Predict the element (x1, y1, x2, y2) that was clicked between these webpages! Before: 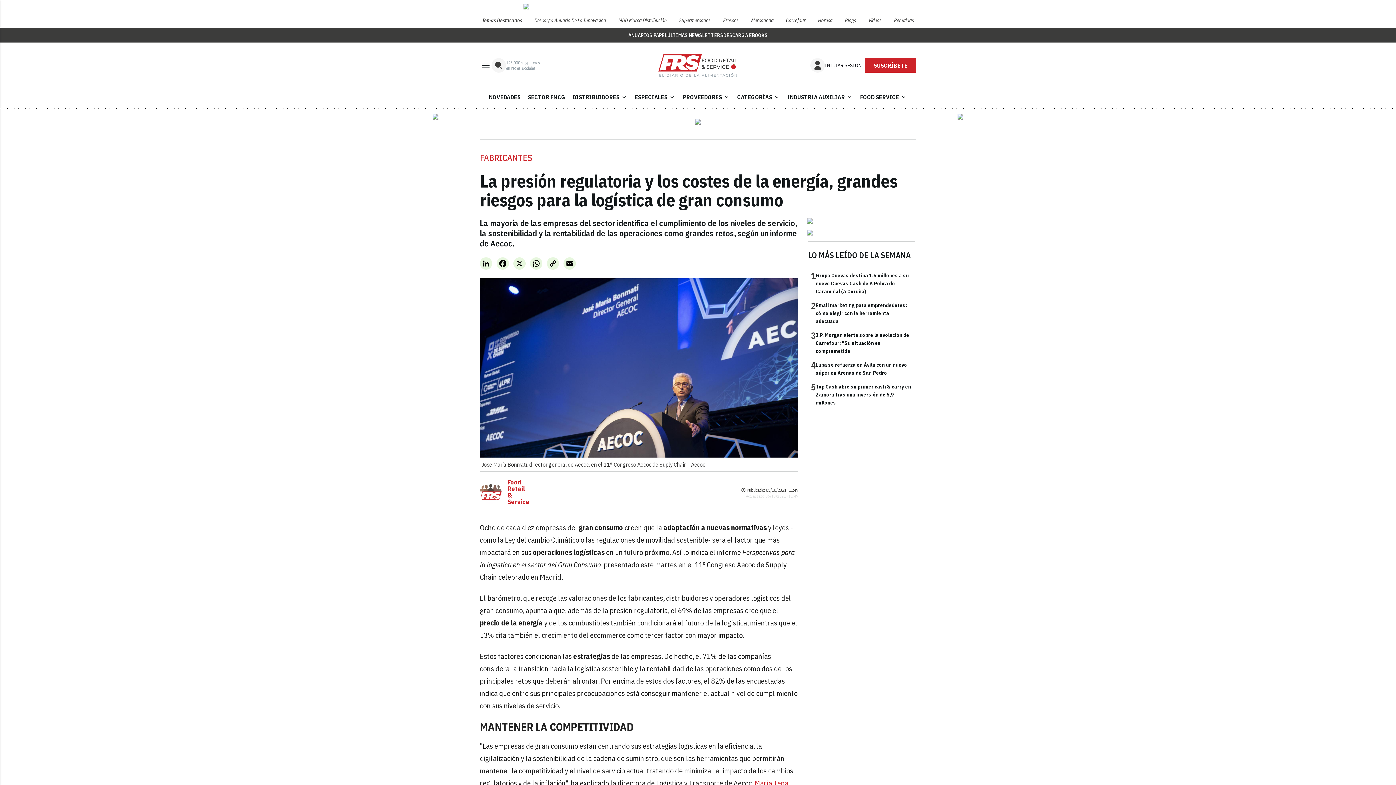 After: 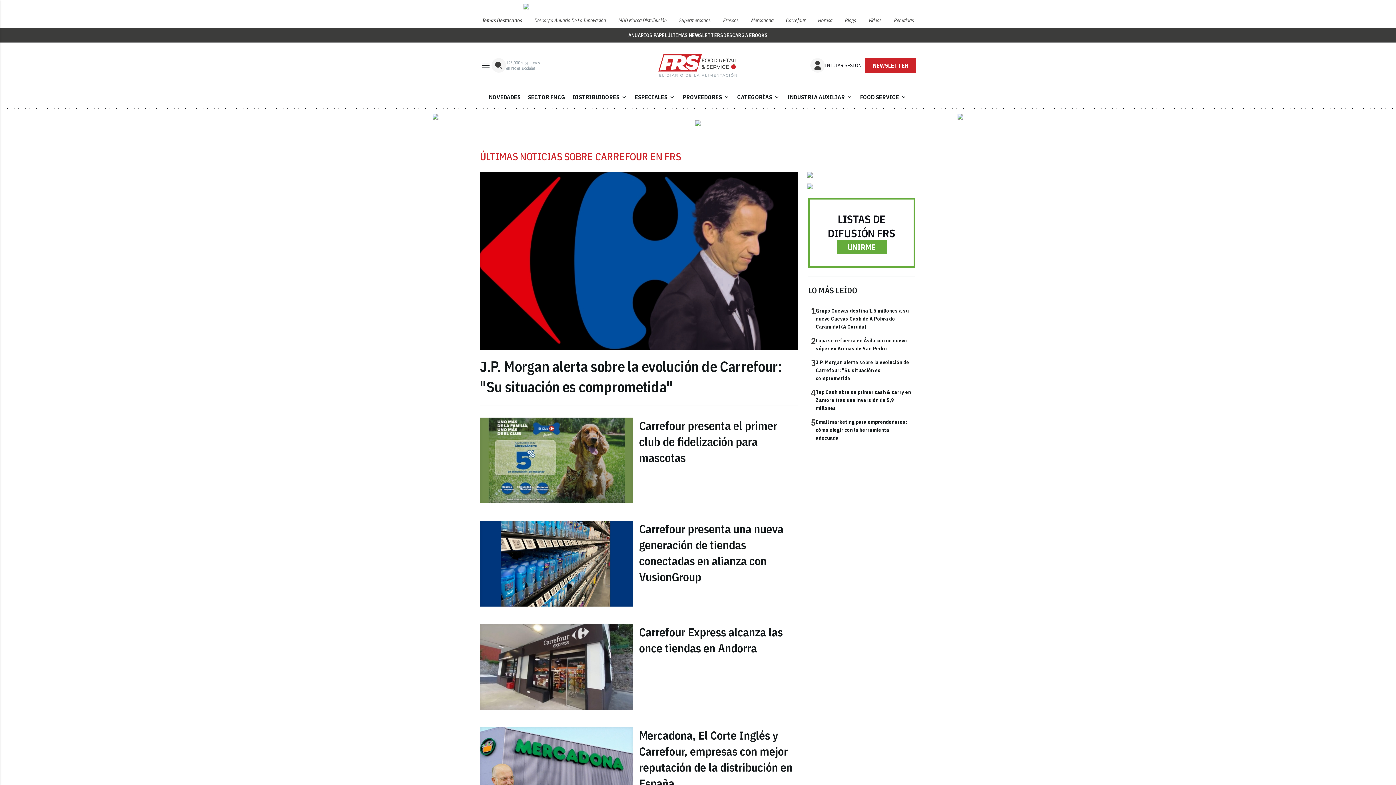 Action: bbox: (784, 13, 808, 27) label: Carrefour